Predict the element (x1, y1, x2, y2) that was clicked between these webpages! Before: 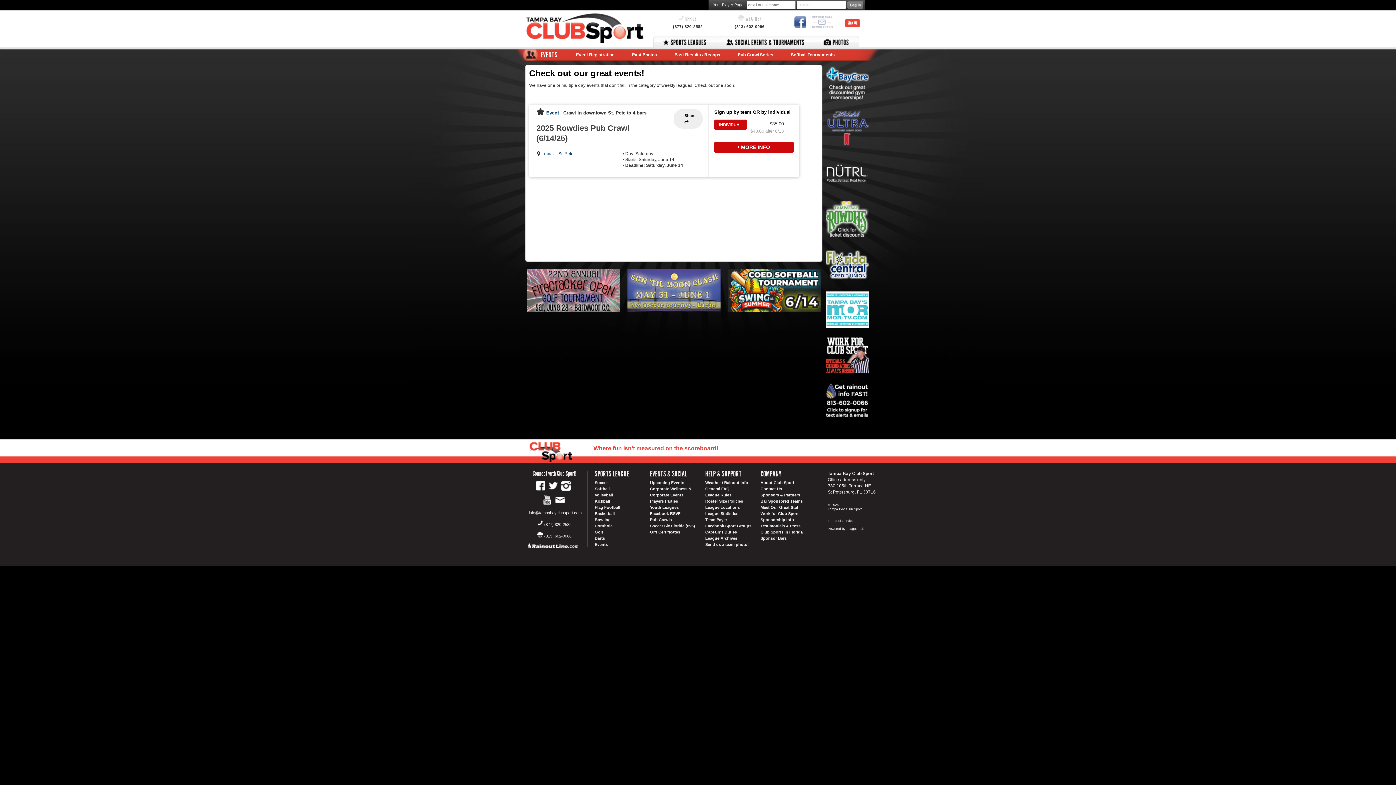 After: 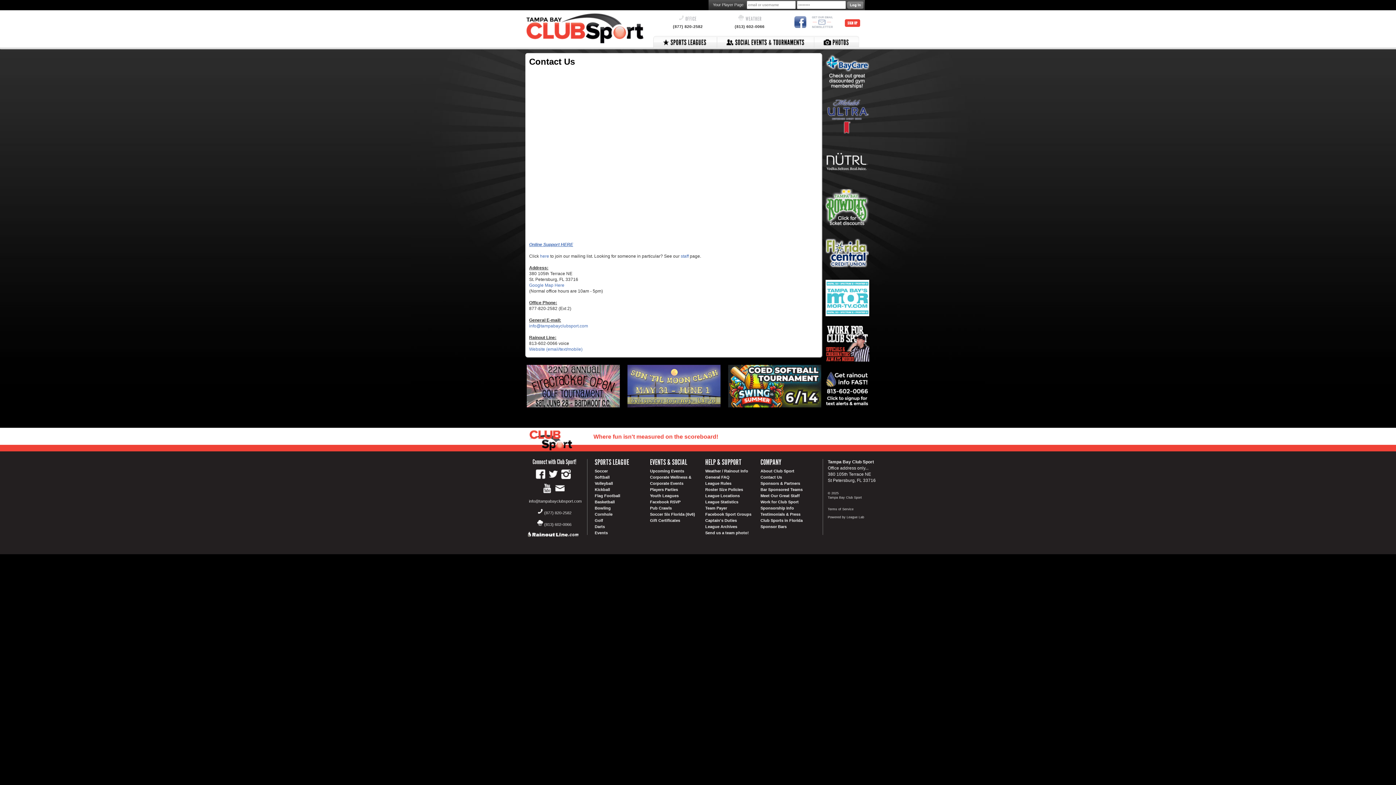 Action: bbox: (760, 486, 782, 491) label: Contact Us